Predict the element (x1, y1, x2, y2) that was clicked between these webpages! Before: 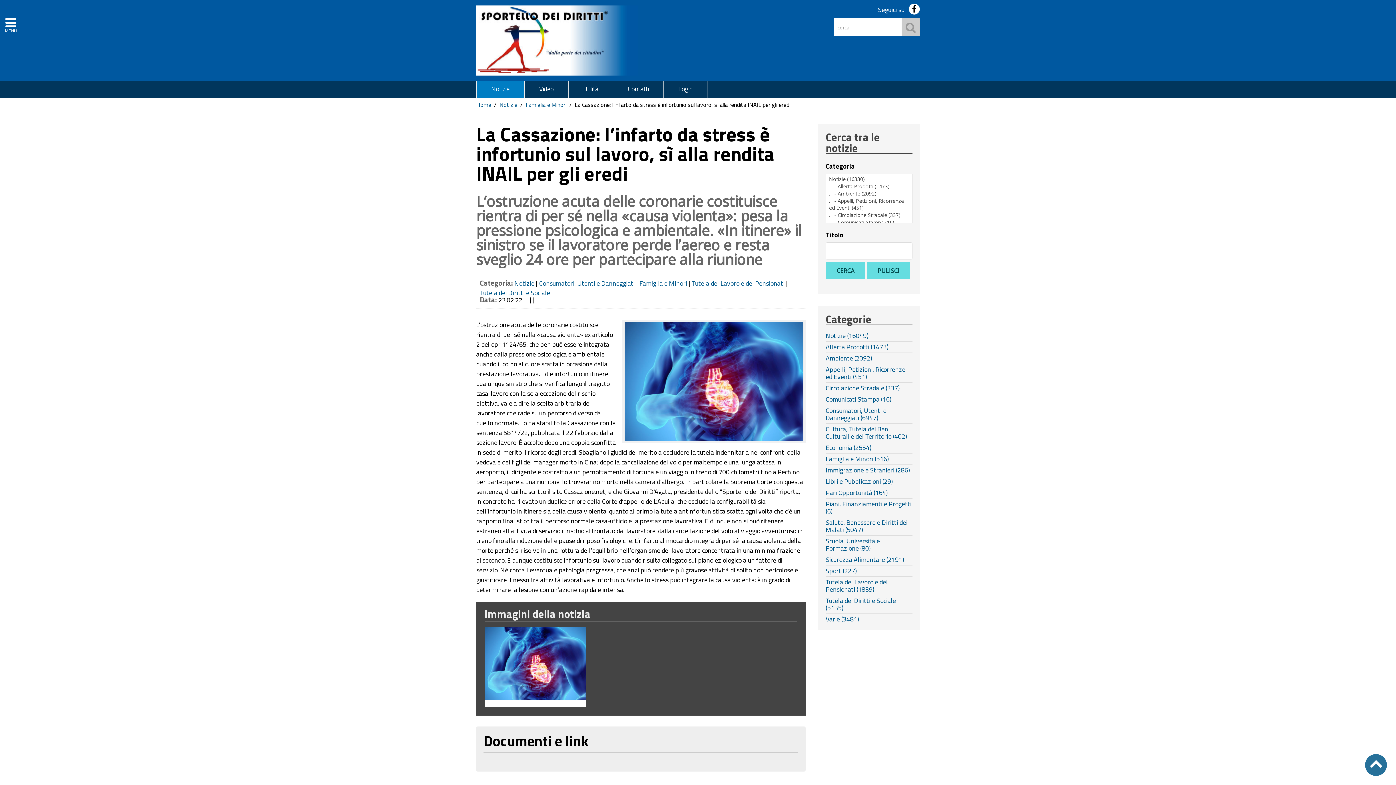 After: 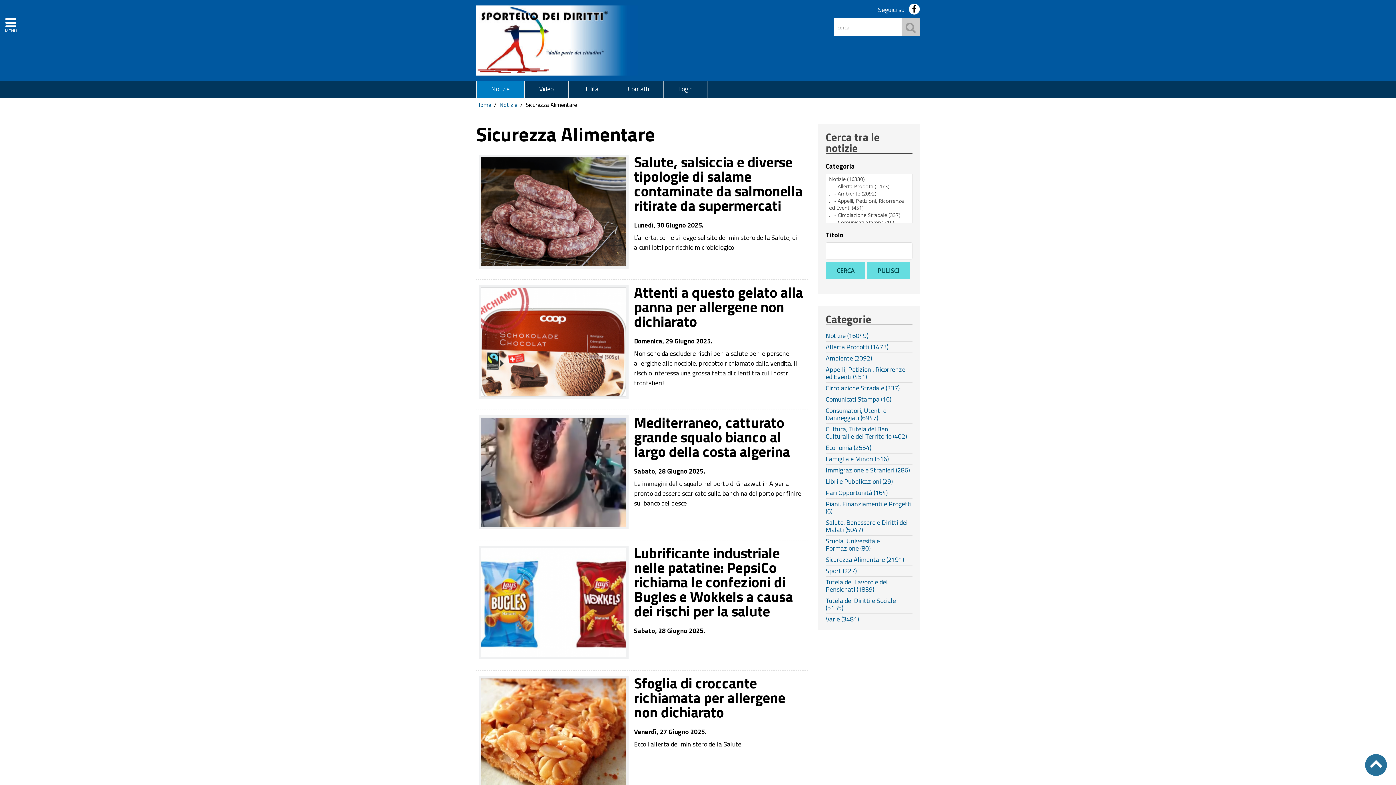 Action: bbox: (825, 556, 912, 563) label: Sicurezza Alimentare (2191)